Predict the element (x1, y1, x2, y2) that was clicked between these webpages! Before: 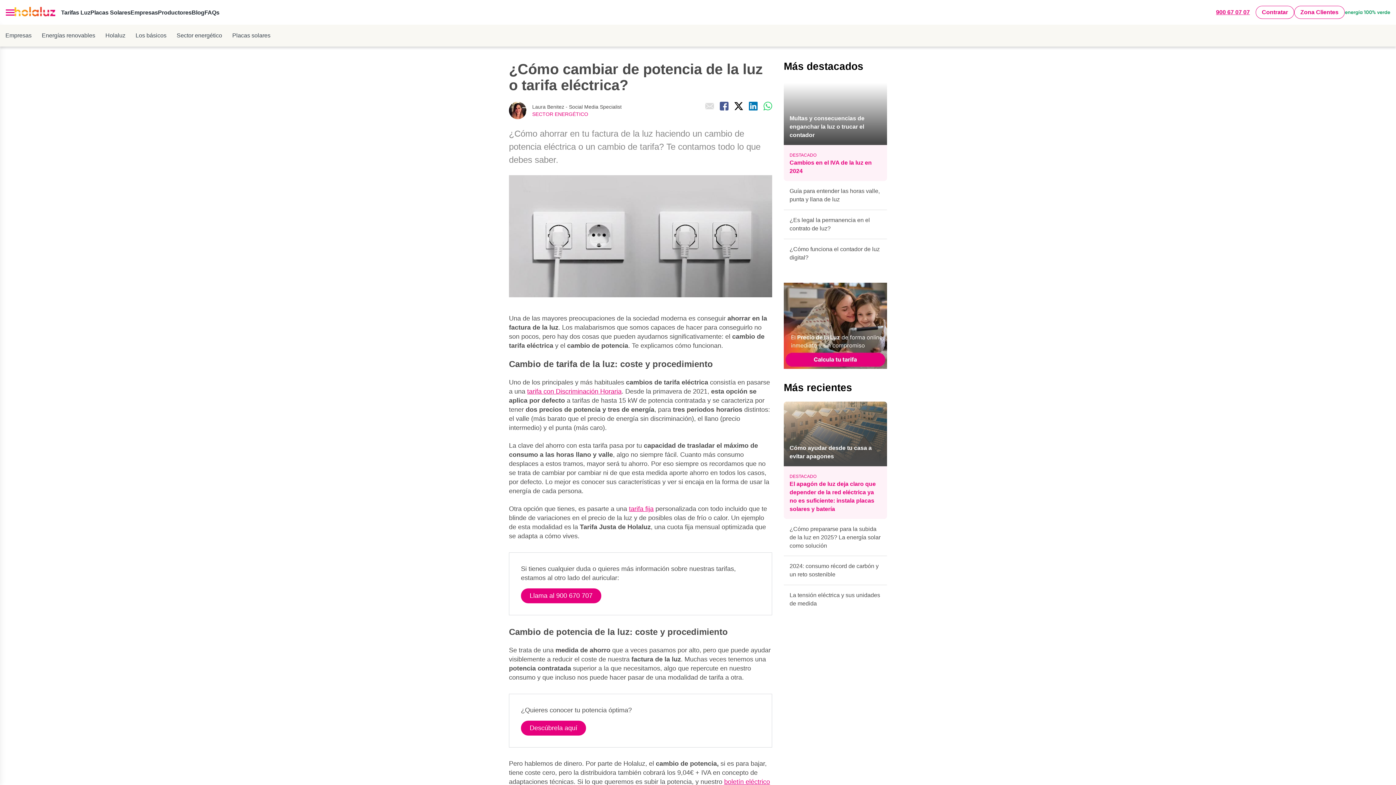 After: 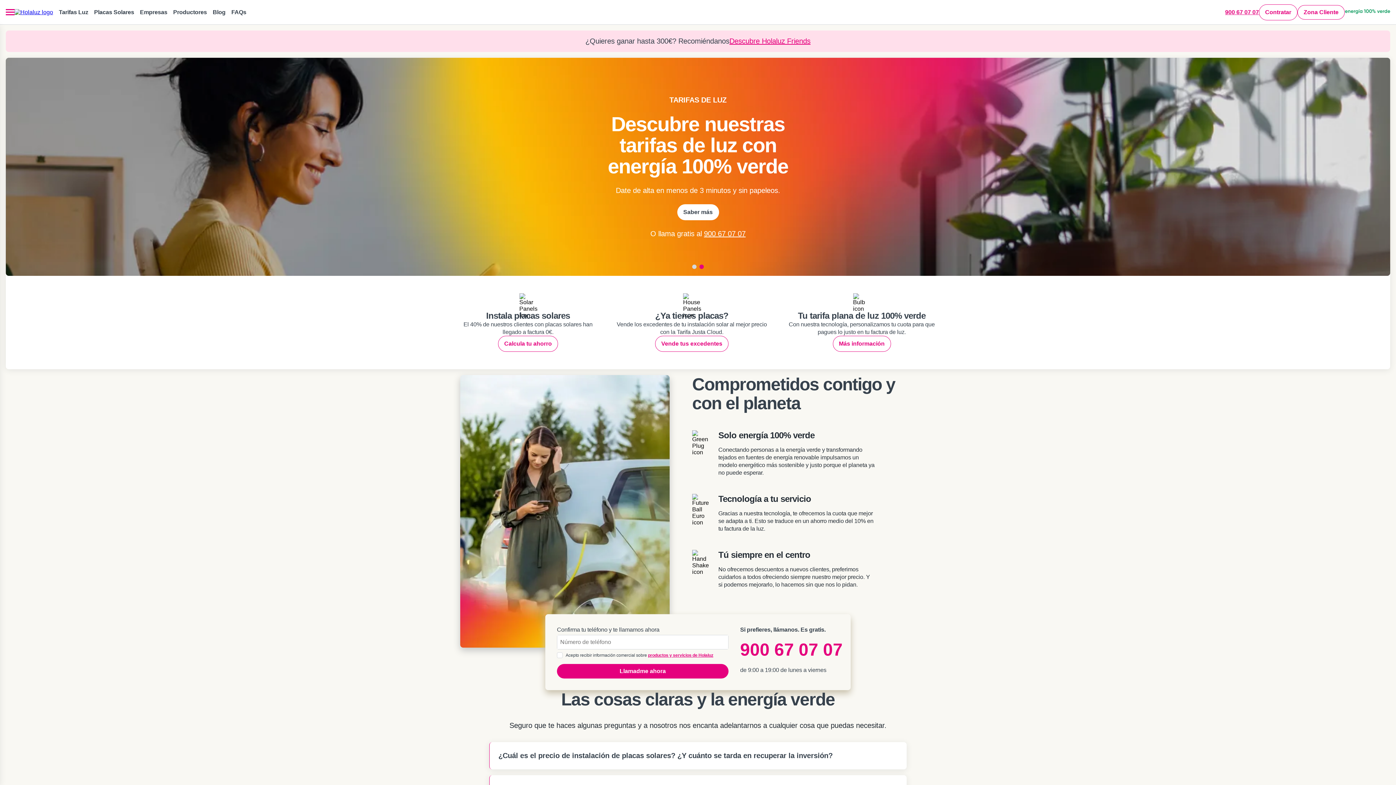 Action: bbox: (14, 6, 55, 18)